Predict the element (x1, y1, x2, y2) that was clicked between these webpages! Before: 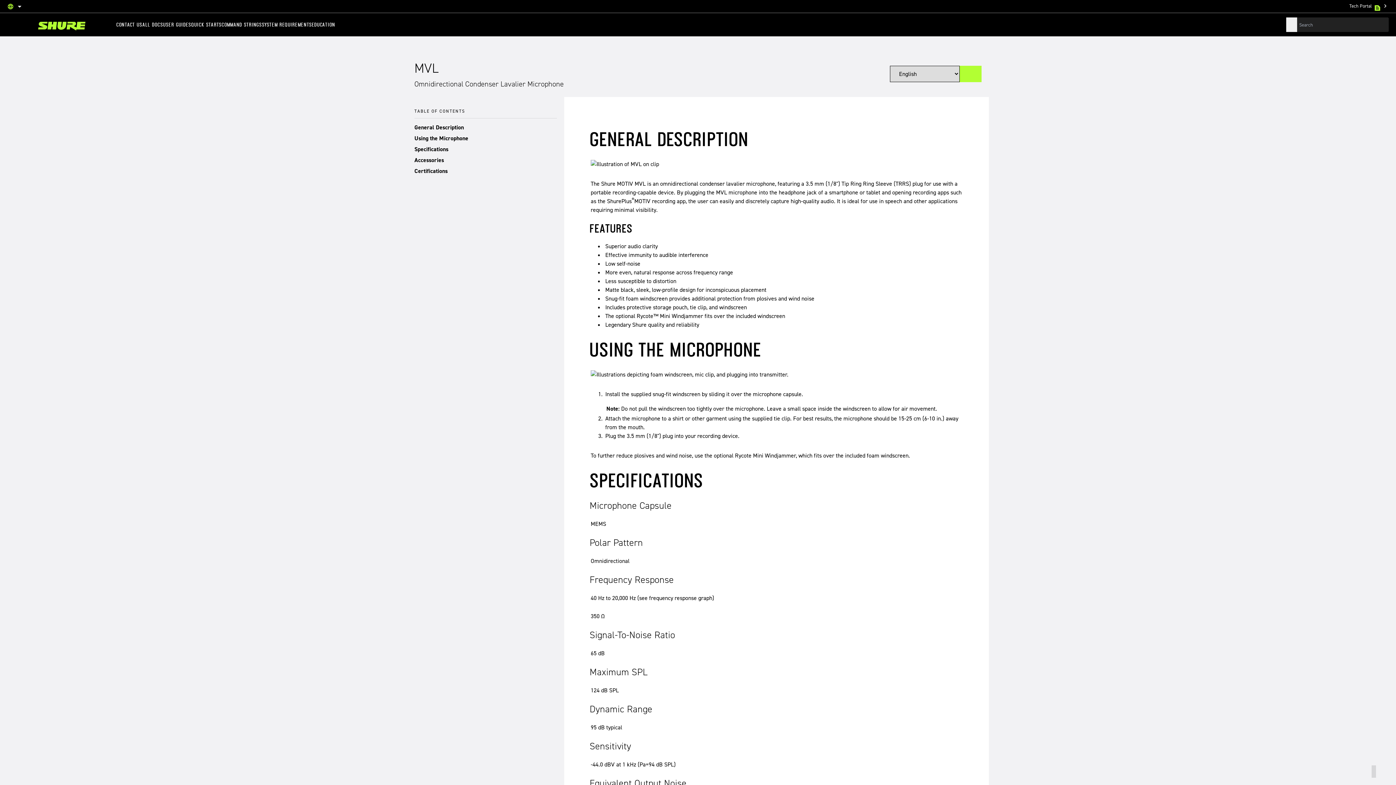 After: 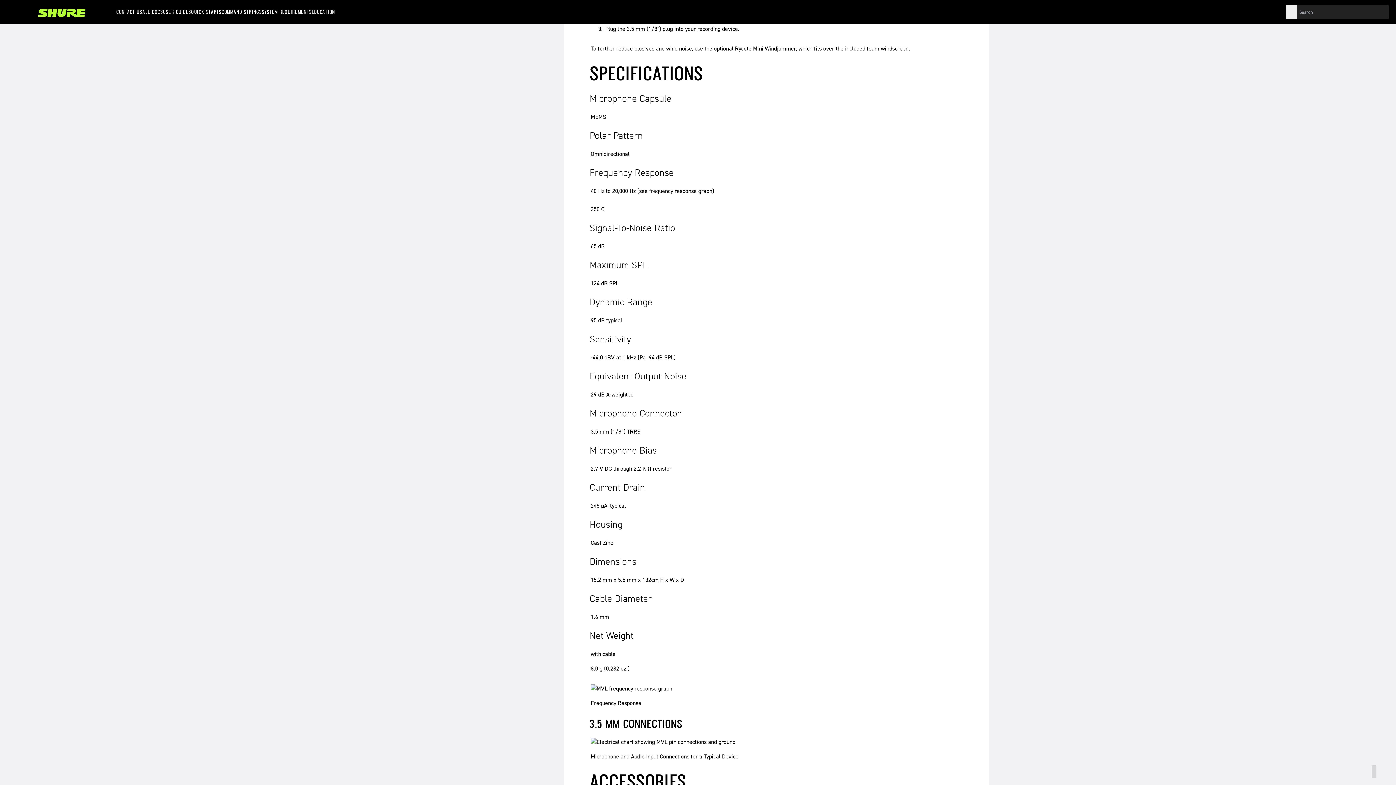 Action: bbox: (414, 145, 448, 153) label: Specifications